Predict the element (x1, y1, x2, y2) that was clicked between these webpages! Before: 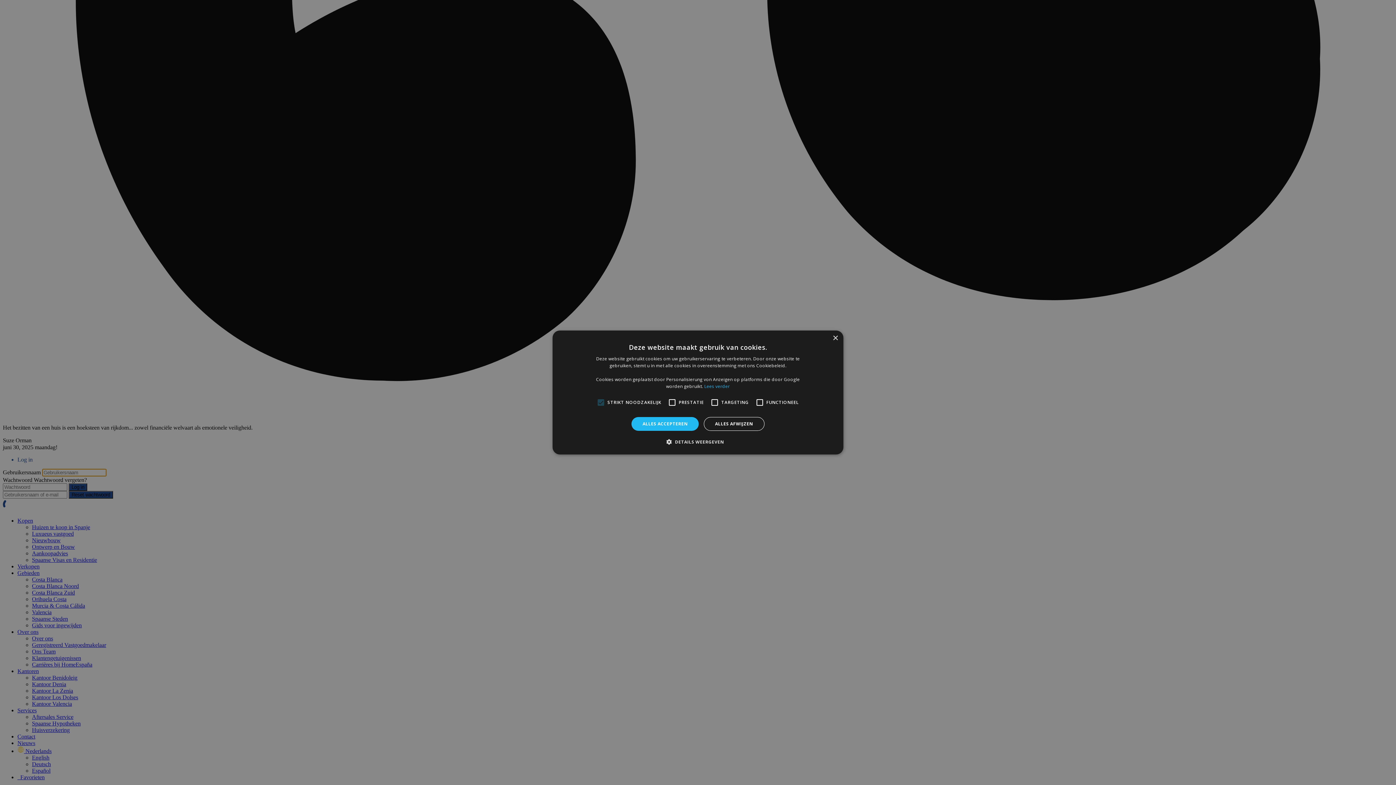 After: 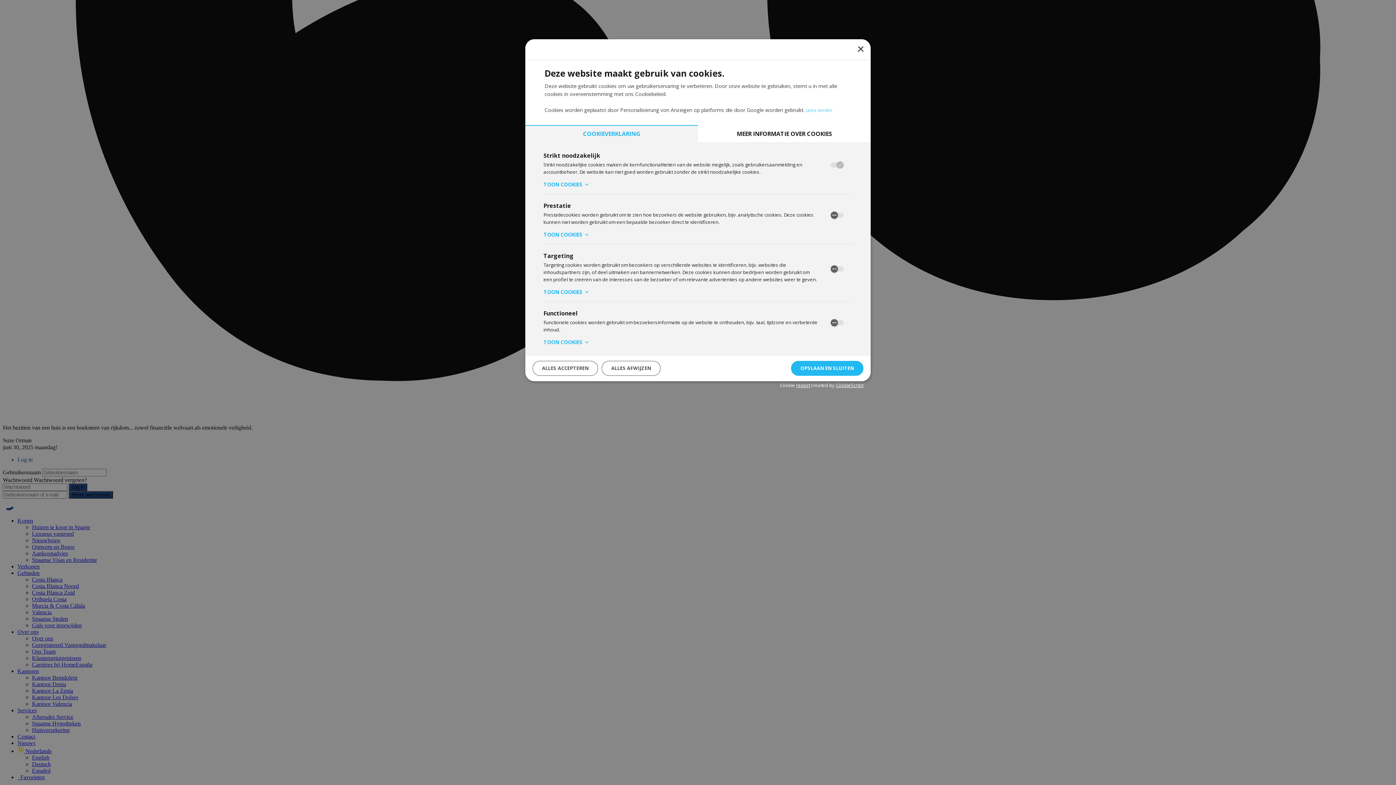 Action: label:  DETAILS WEERGEVEN bbox: (672, 438, 724, 445)